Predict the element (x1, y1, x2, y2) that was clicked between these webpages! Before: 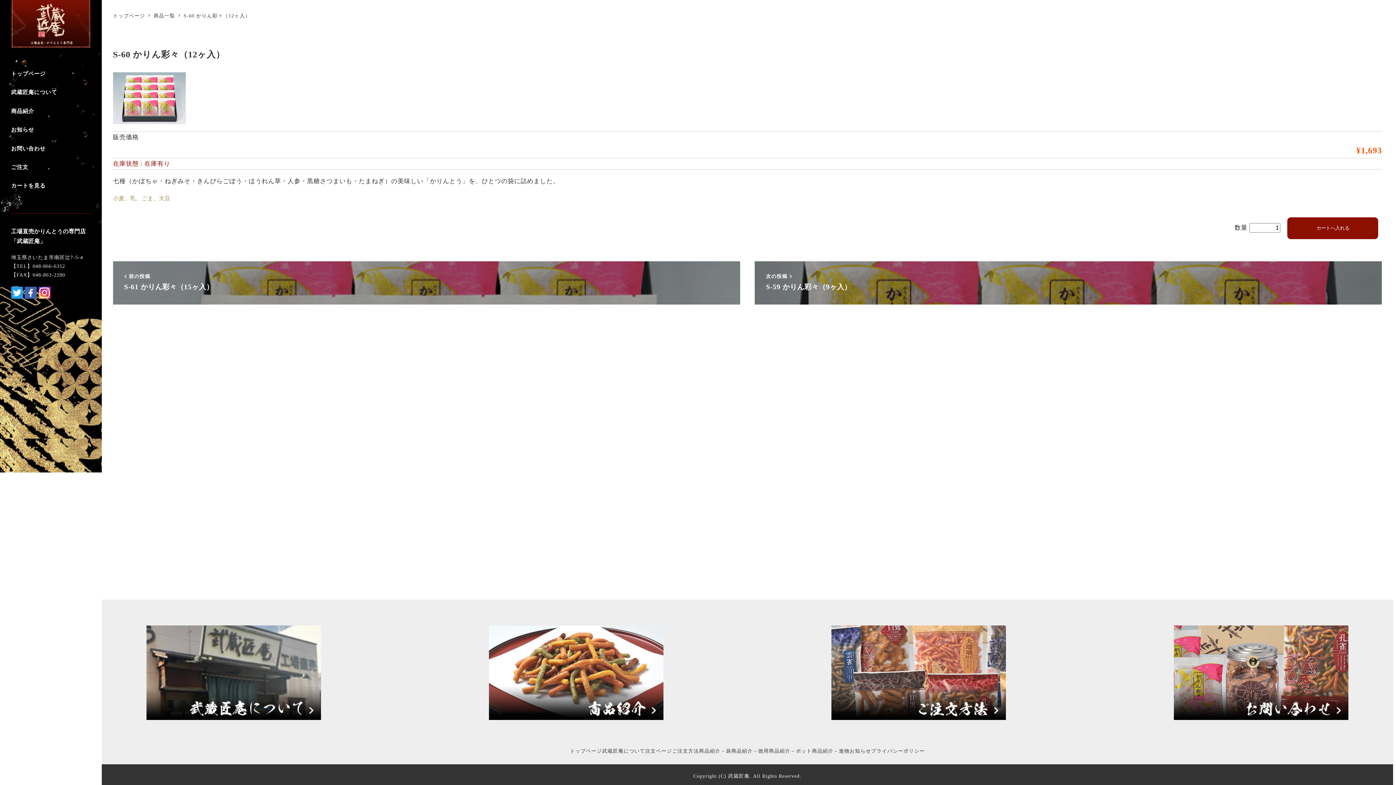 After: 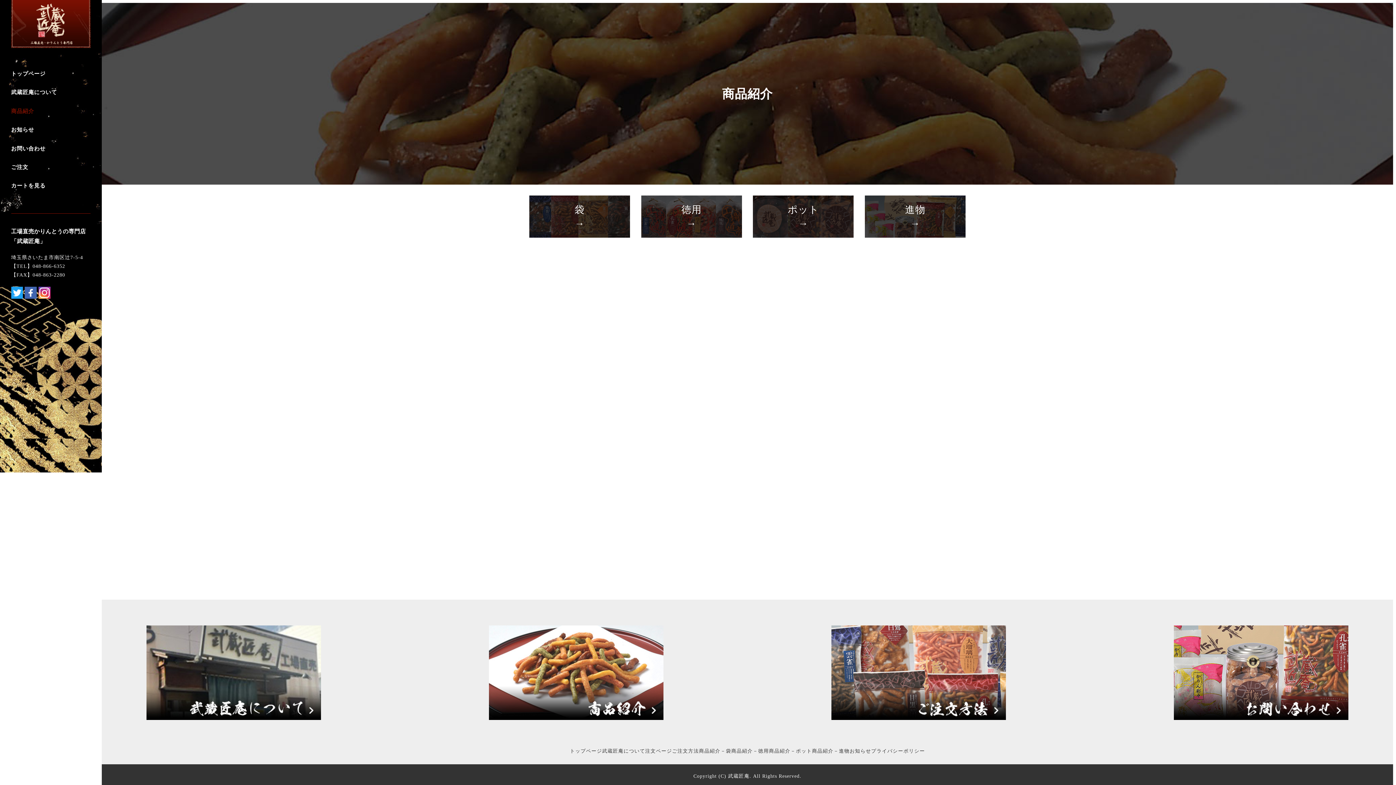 Action: bbox: (489, 669, 663, 675)